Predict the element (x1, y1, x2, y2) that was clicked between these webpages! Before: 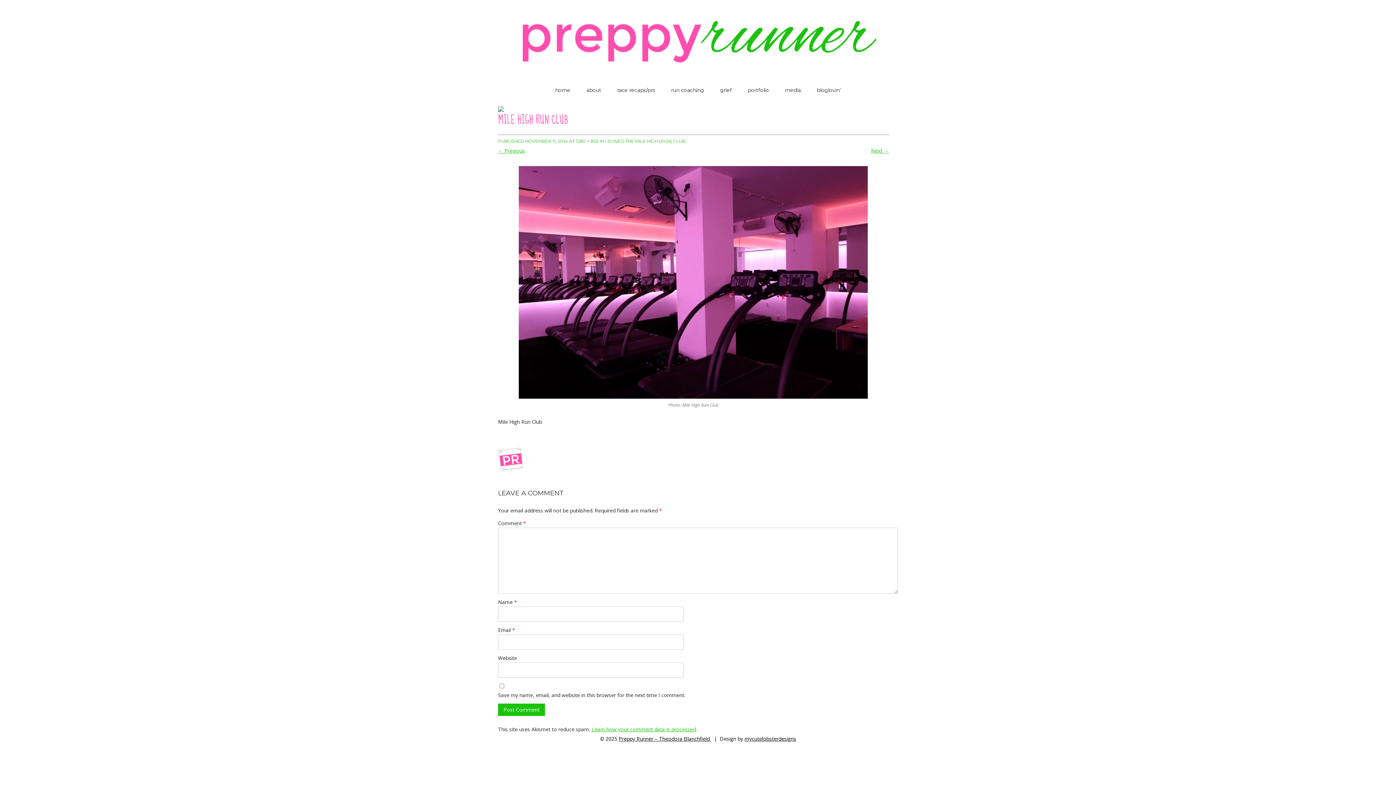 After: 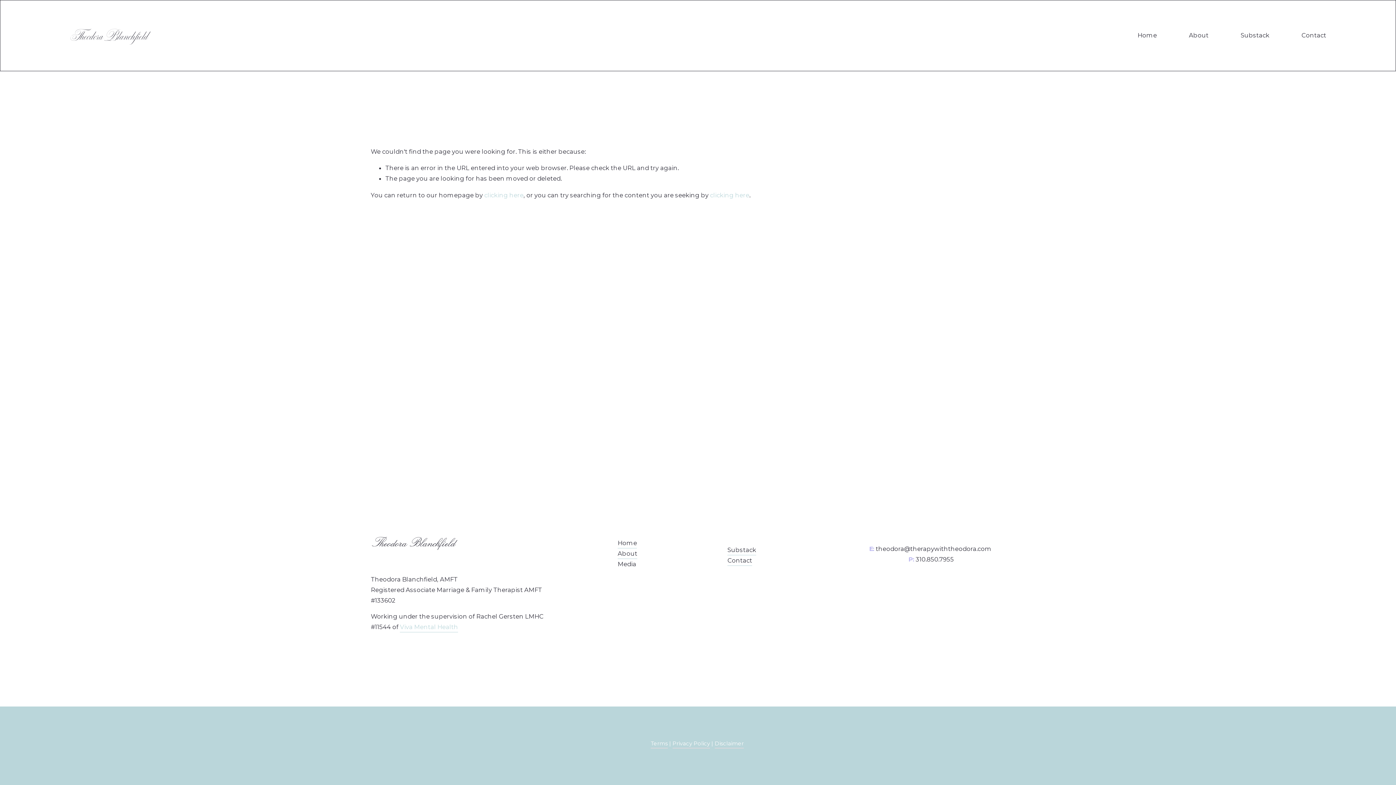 Action: bbox: (747, 84, 769, 96) label: portfolio